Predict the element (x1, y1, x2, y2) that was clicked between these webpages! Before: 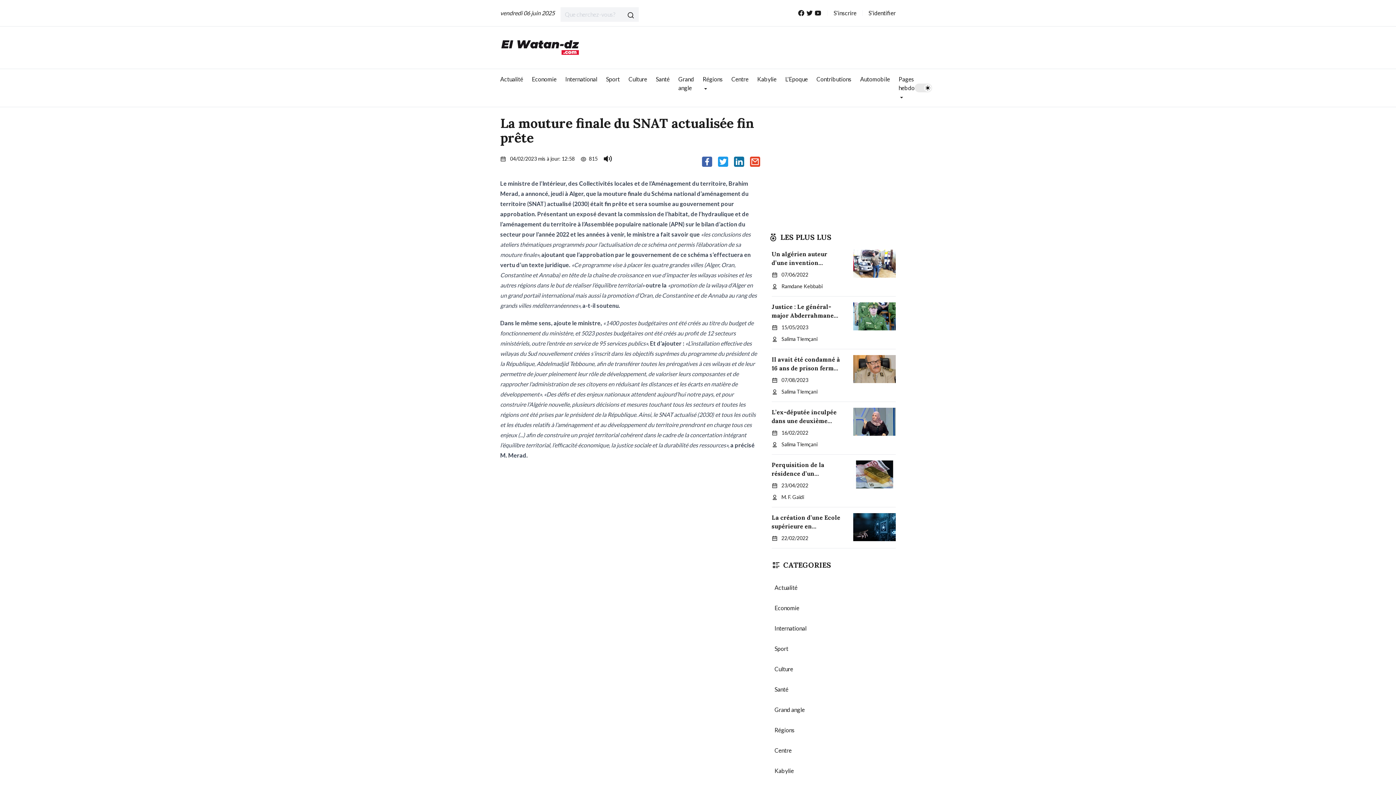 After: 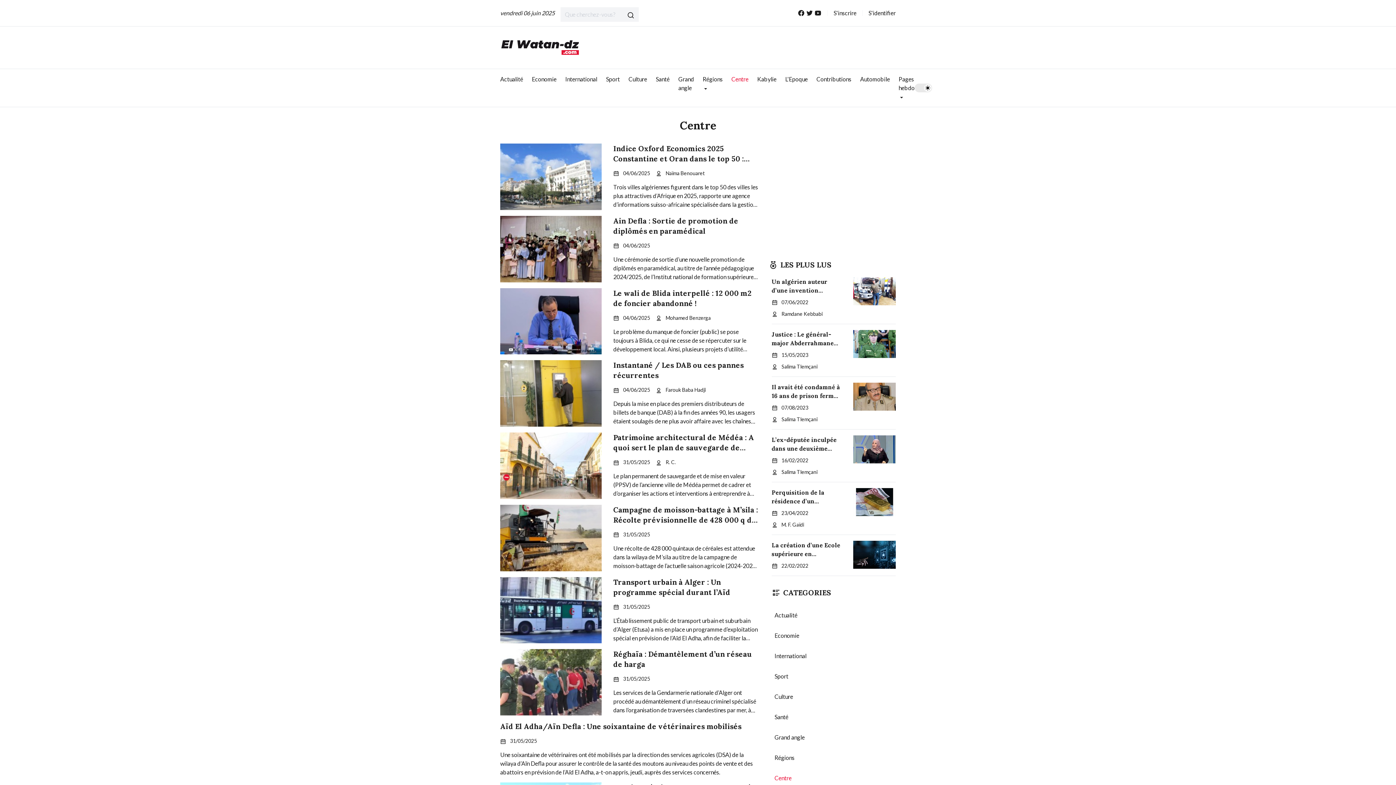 Action: label: Centre bbox: (771, 747, 791, 754)